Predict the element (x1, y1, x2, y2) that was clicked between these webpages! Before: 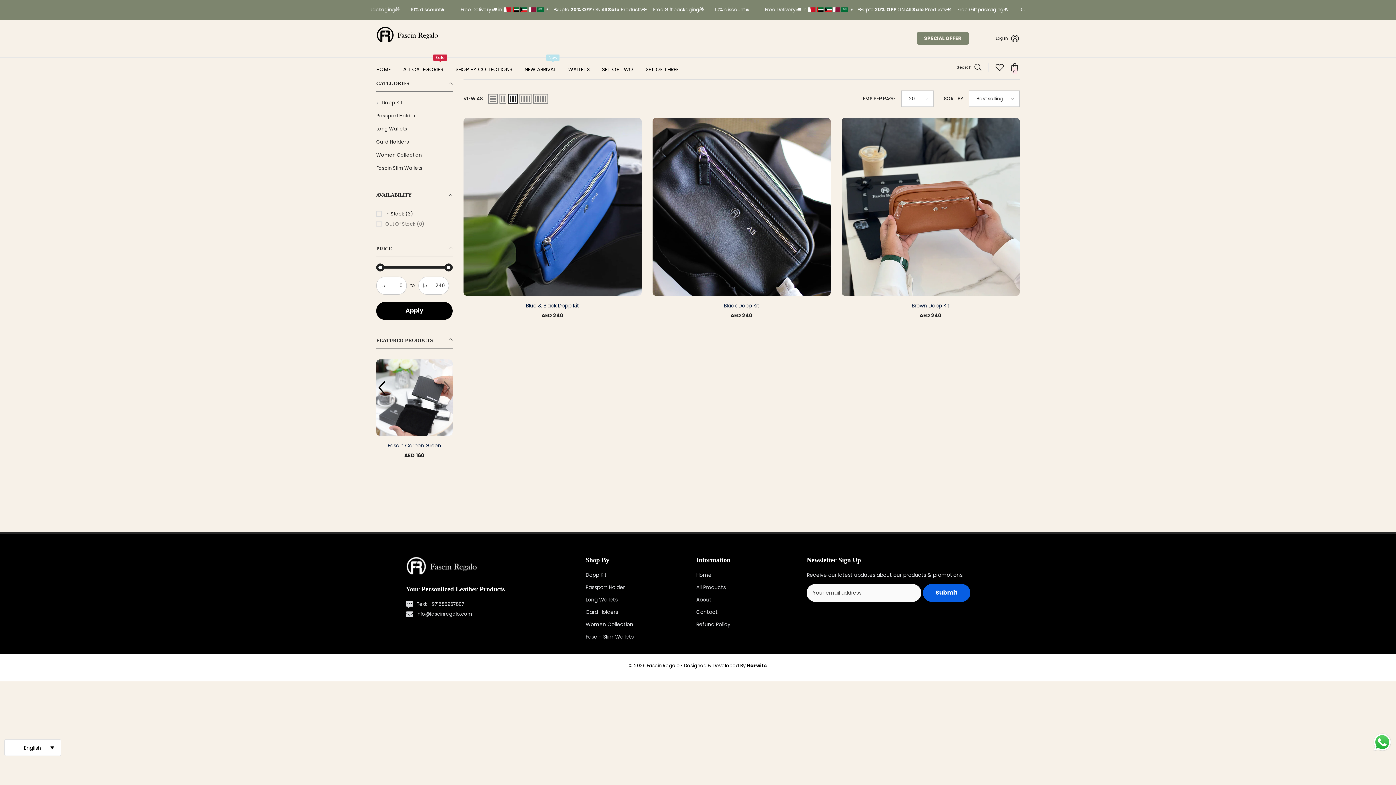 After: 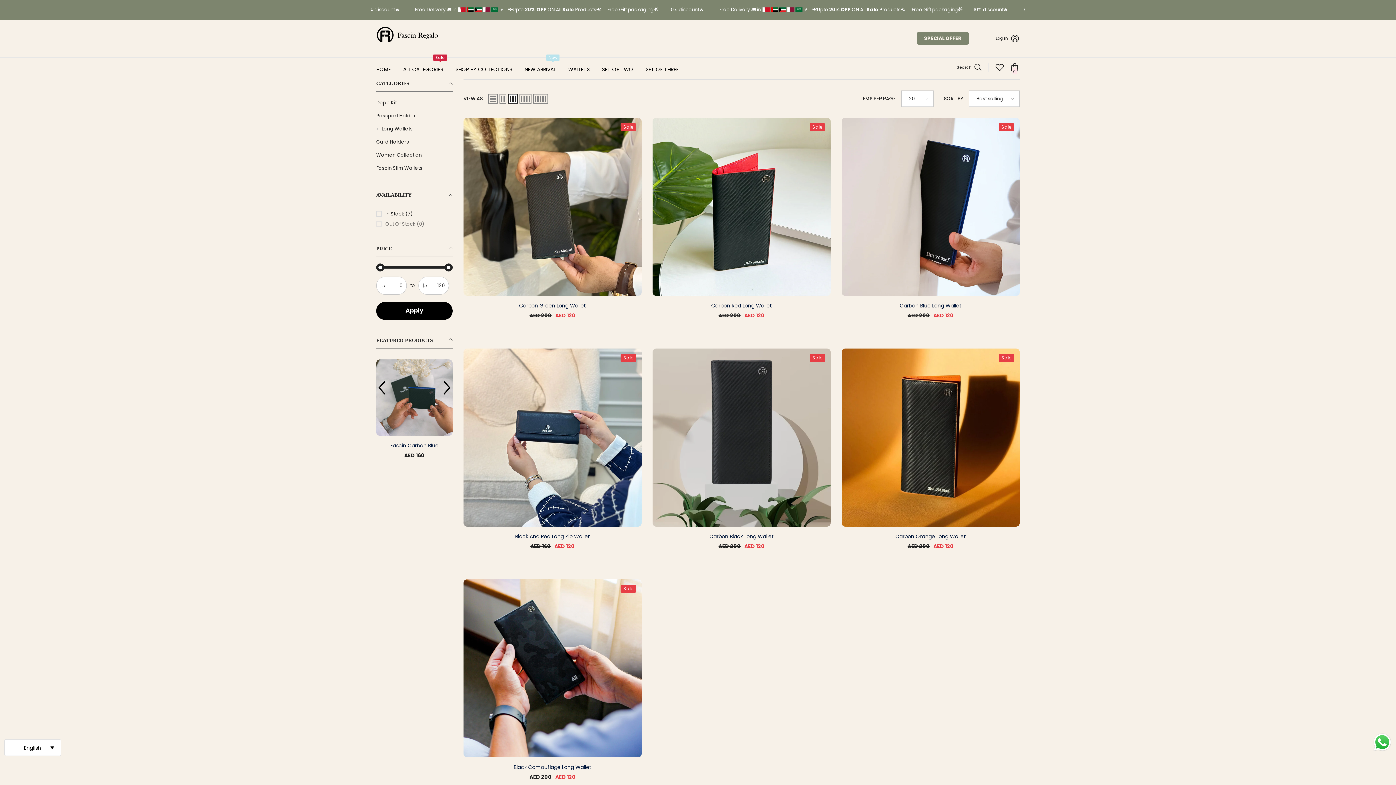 Action: label: Long Wallets bbox: (585, 593, 617, 606)